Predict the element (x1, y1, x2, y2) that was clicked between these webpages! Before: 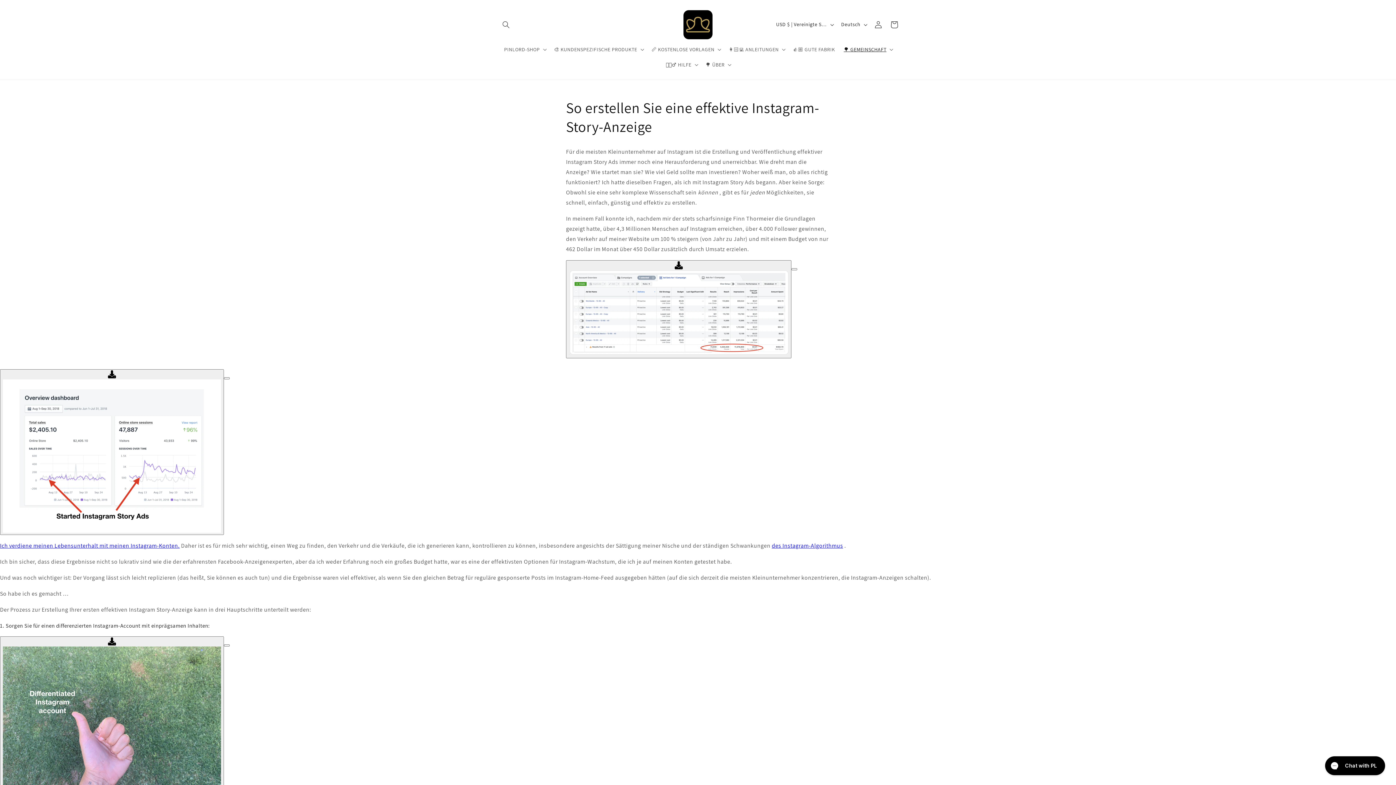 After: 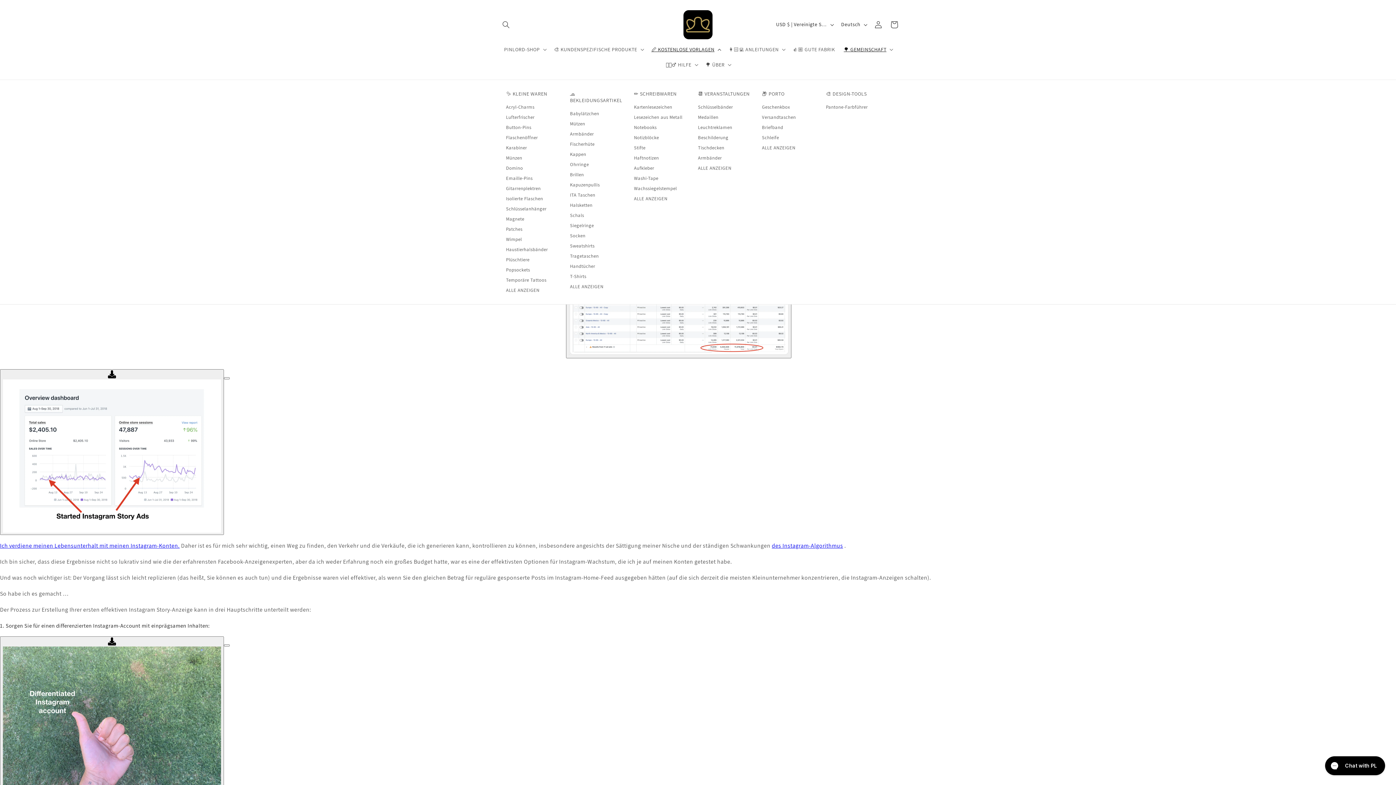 Action: label: 📏 KOSTENLOSE VORLAGEN bbox: (647, 41, 724, 57)